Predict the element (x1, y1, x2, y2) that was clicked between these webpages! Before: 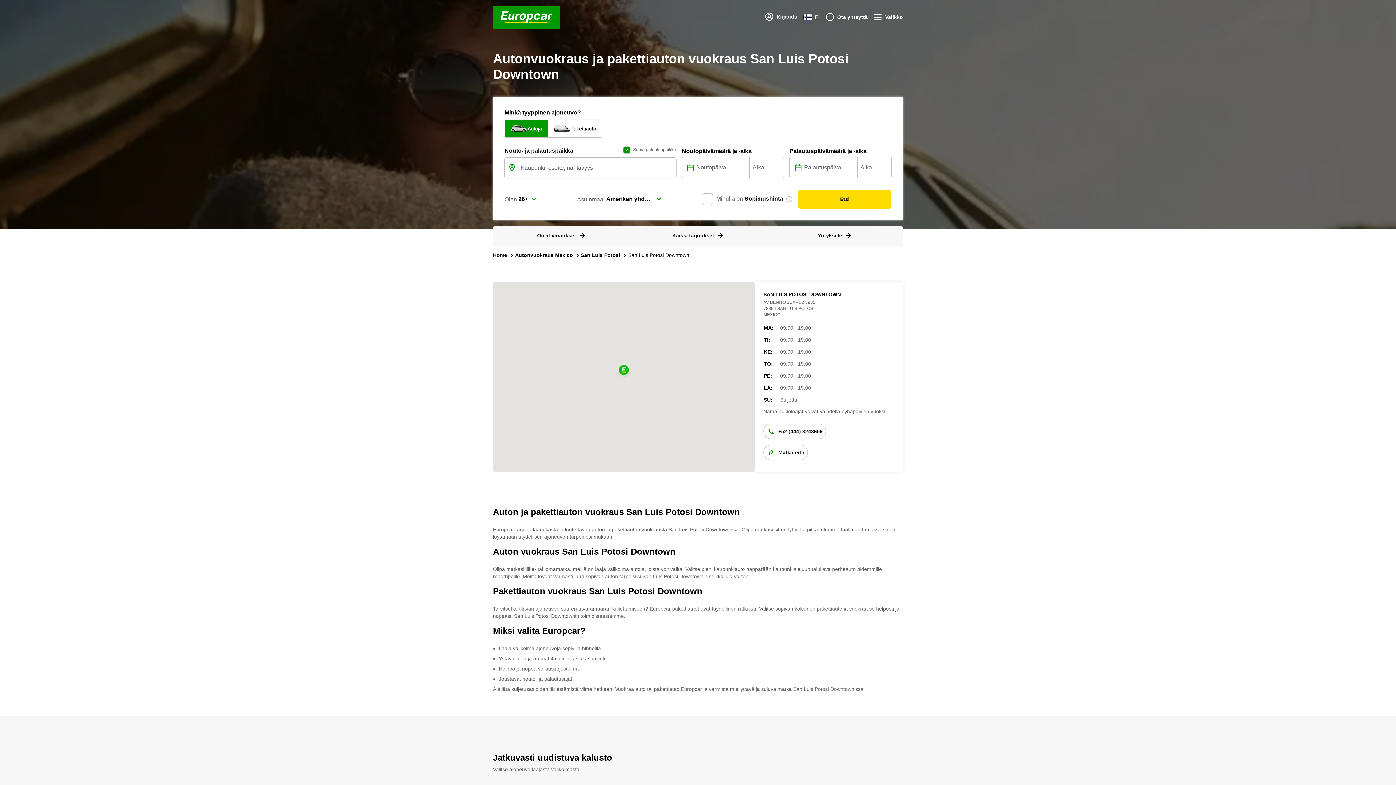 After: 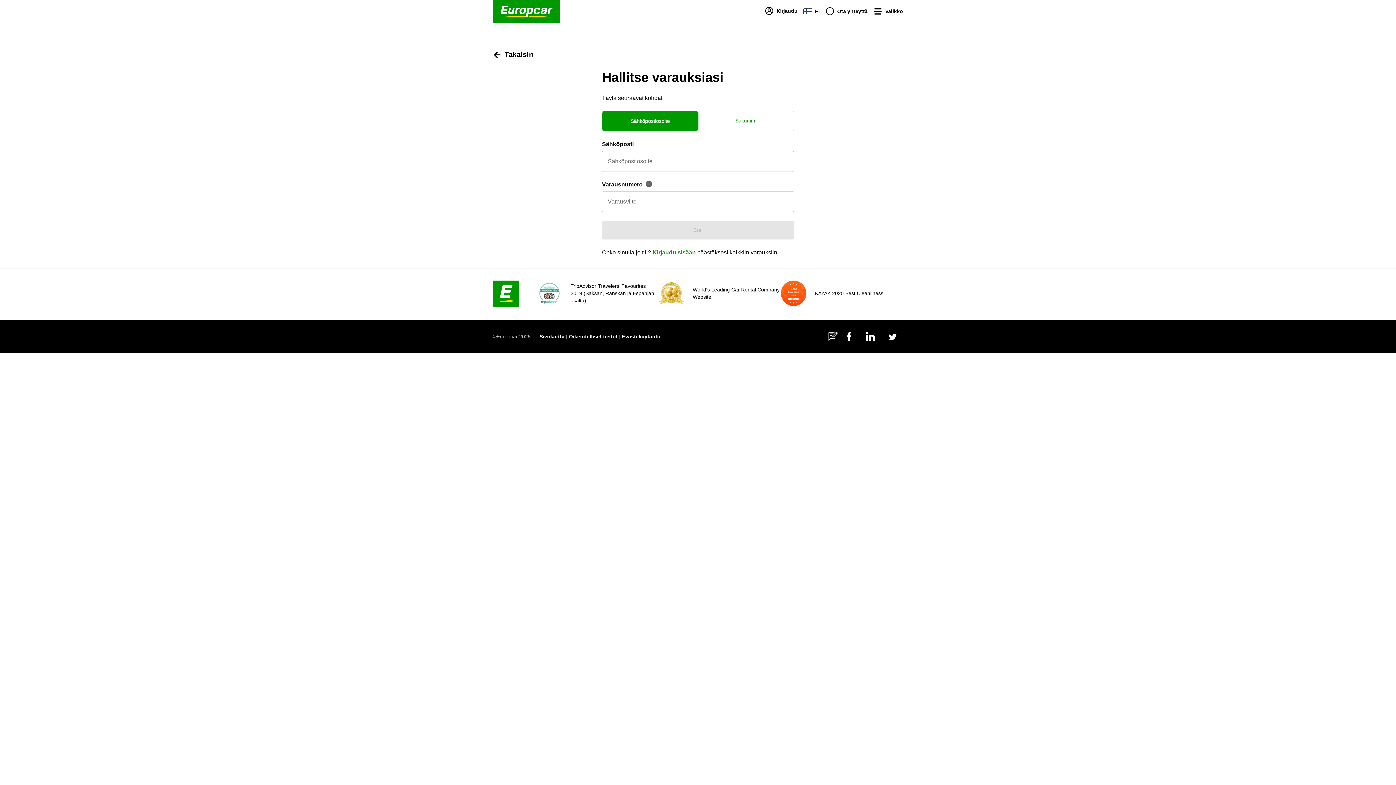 Action: bbox: (537, 232, 585, 239) label: Omat varaukset